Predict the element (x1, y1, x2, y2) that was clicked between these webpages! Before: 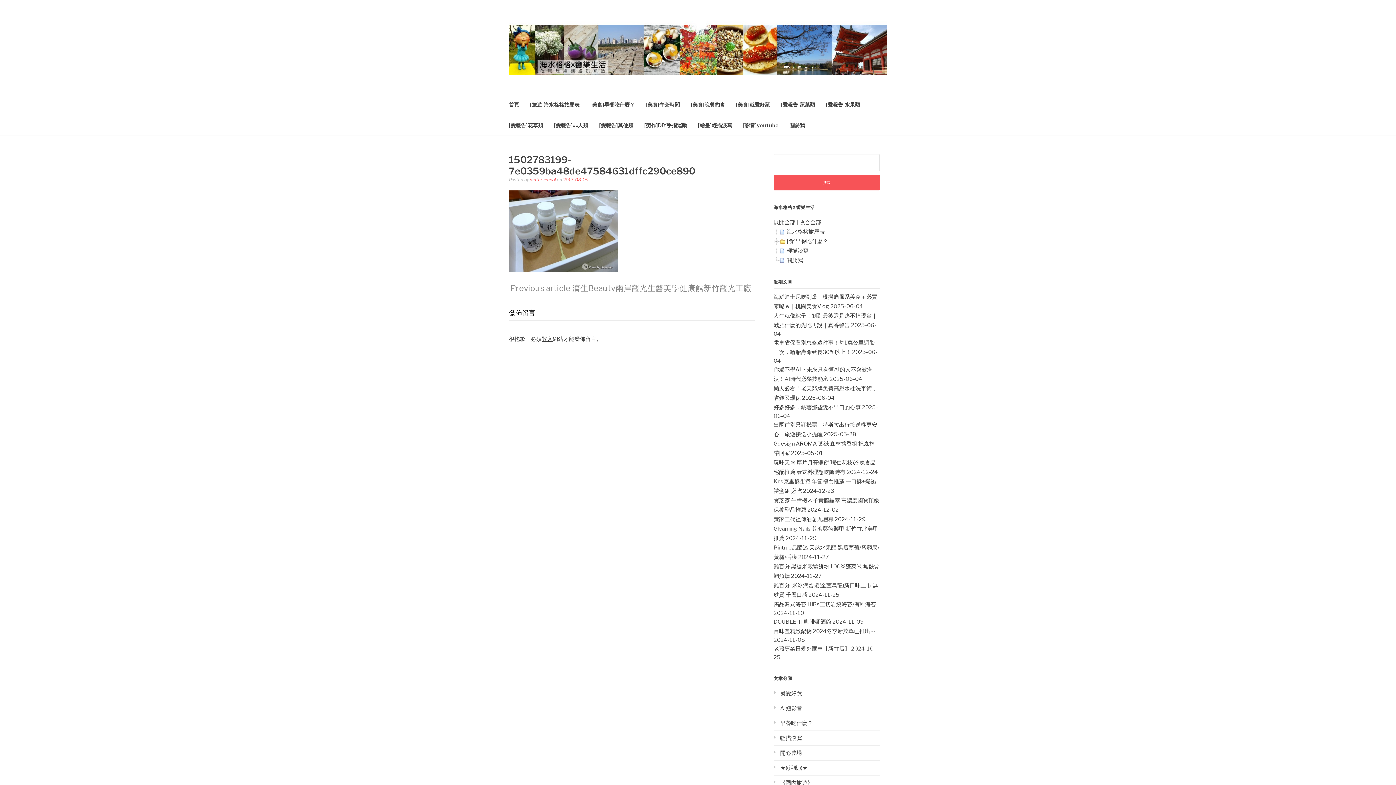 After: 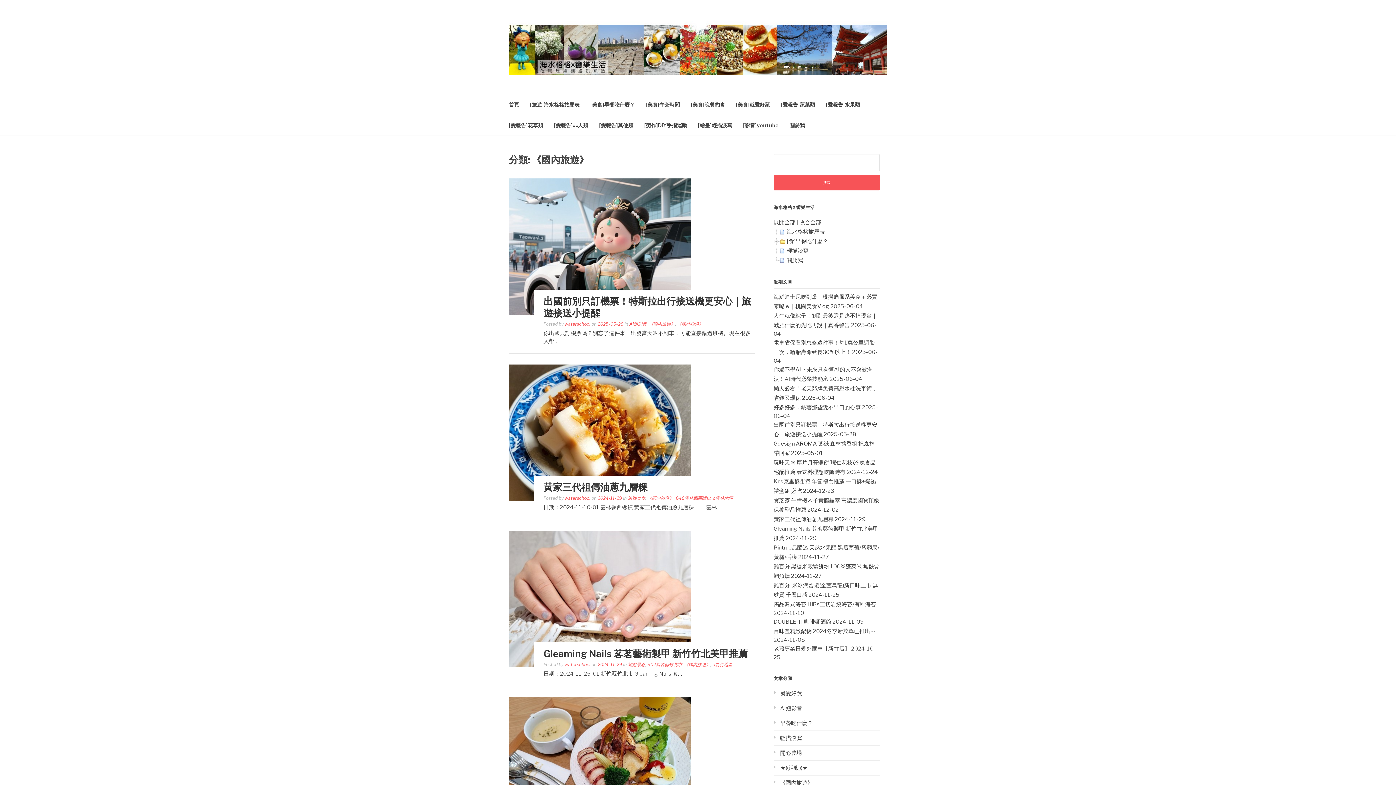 Action: label: 《國內旅遊》 bbox: (773, 779, 813, 786)